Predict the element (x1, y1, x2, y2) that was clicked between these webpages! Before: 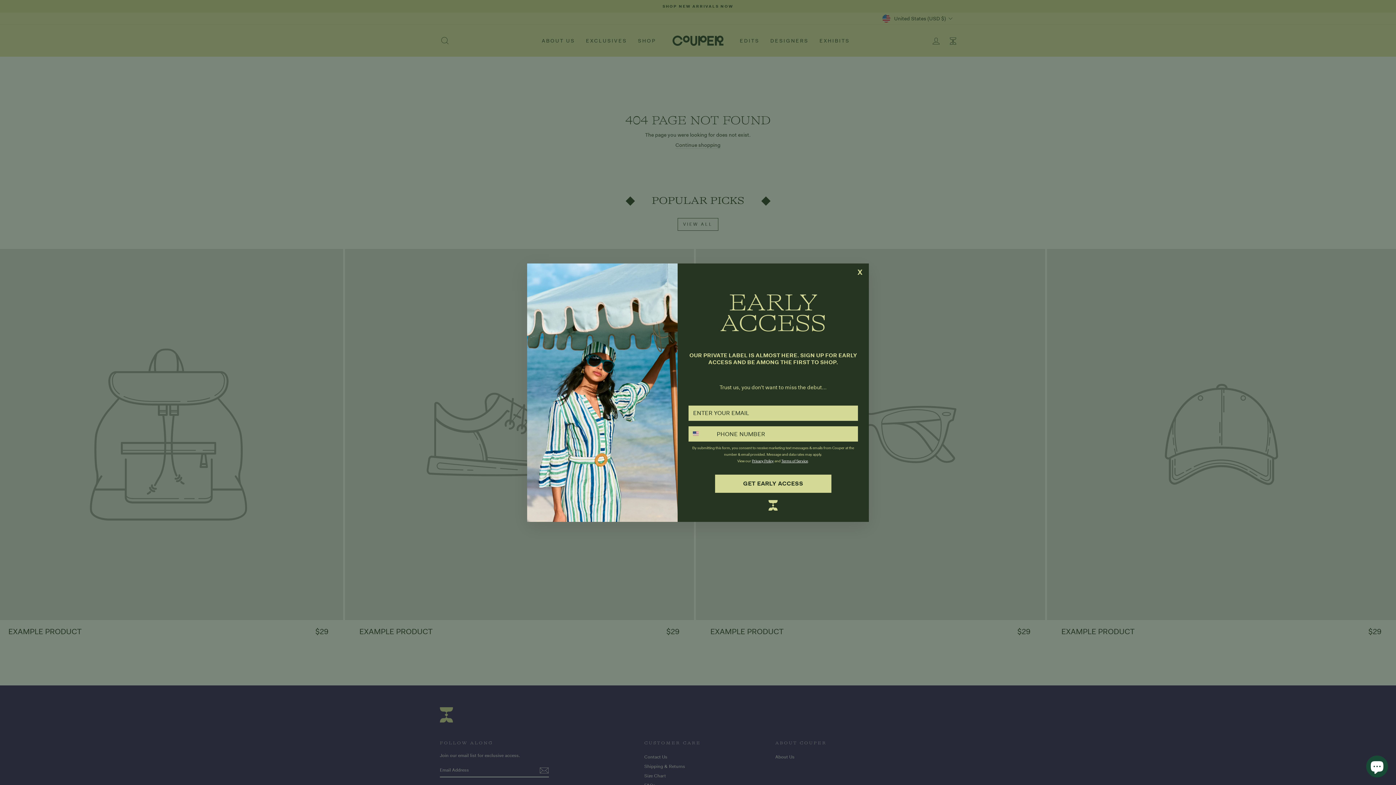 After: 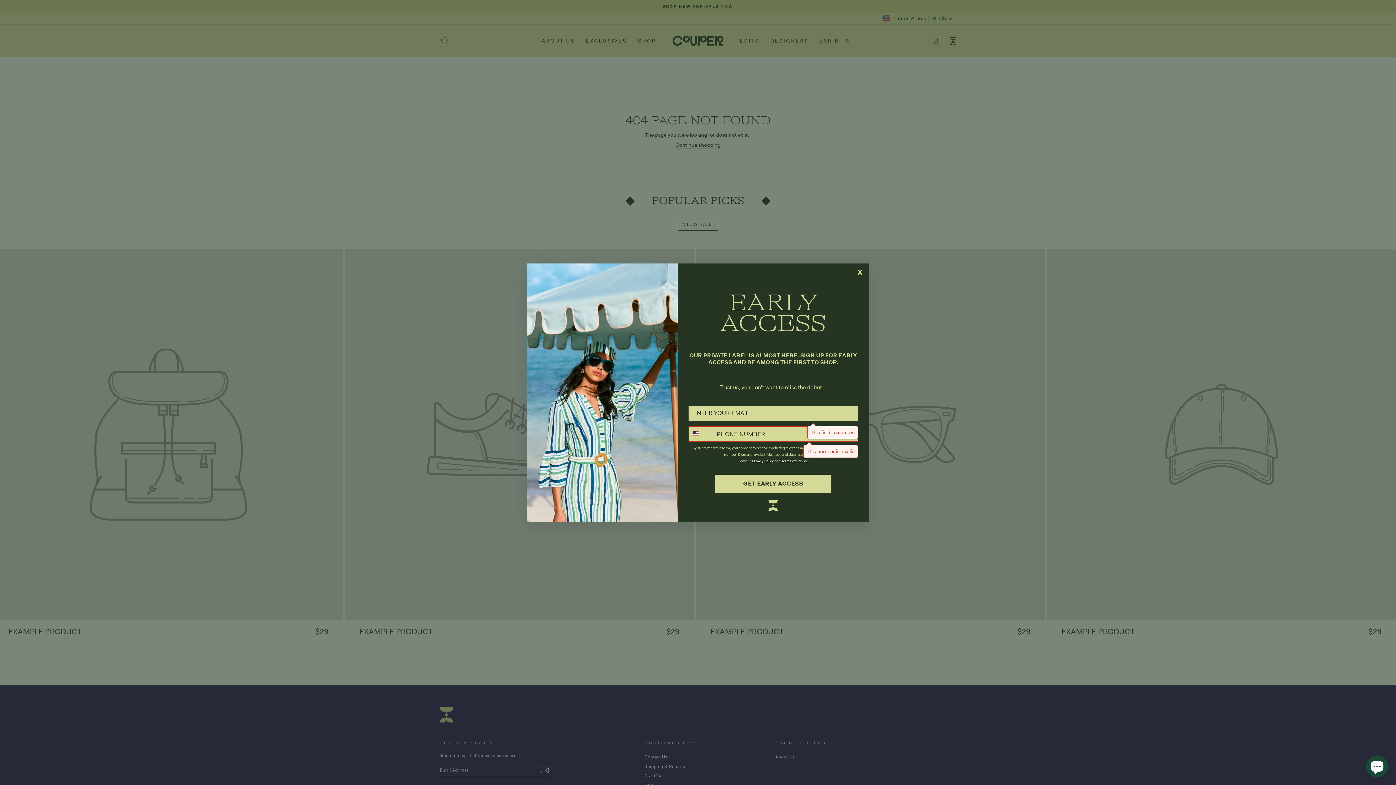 Action: bbox: (715, 474, 831, 492) label: GET EARLY ACCESS